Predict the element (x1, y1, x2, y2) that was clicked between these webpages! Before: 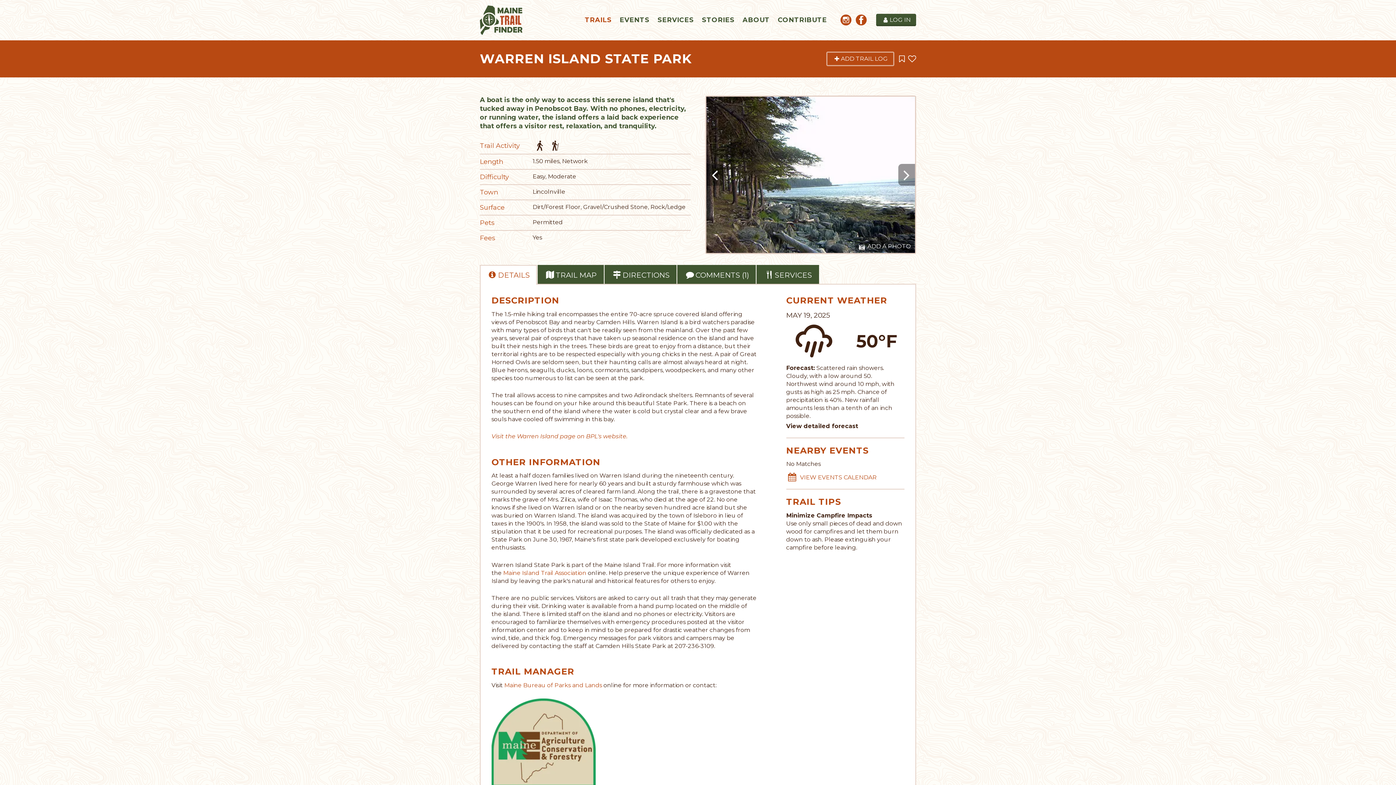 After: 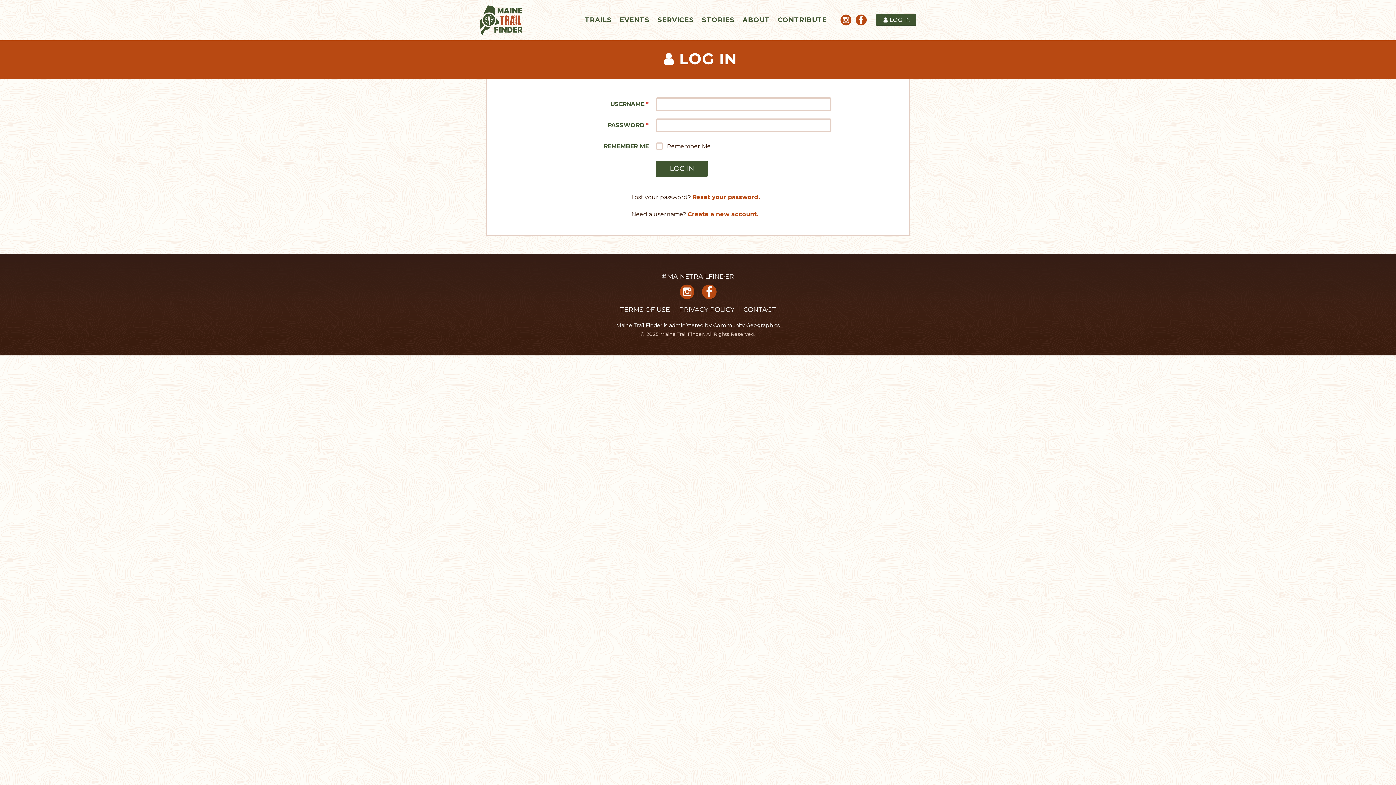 Action: label:  ADD A PHOTO bbox: (855, 241, 914, 252)